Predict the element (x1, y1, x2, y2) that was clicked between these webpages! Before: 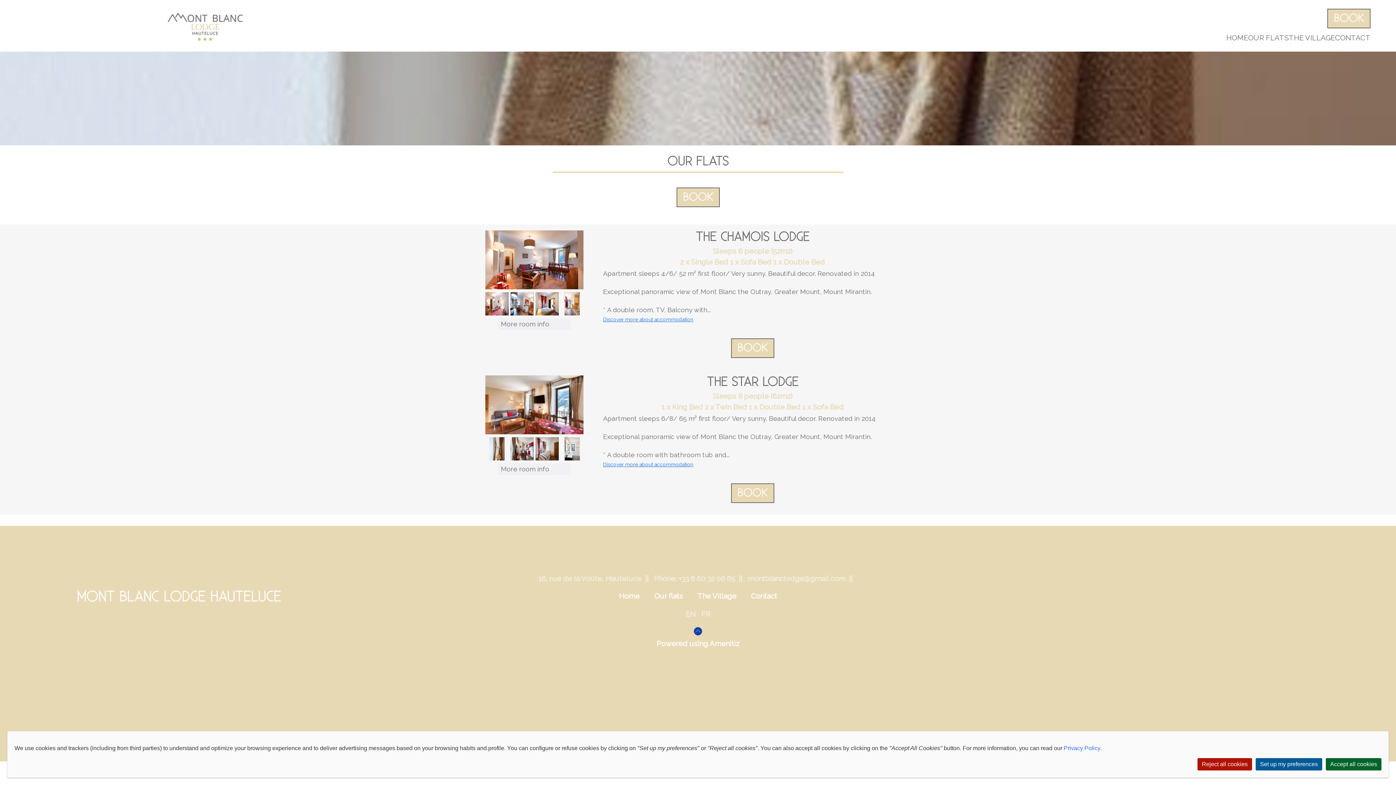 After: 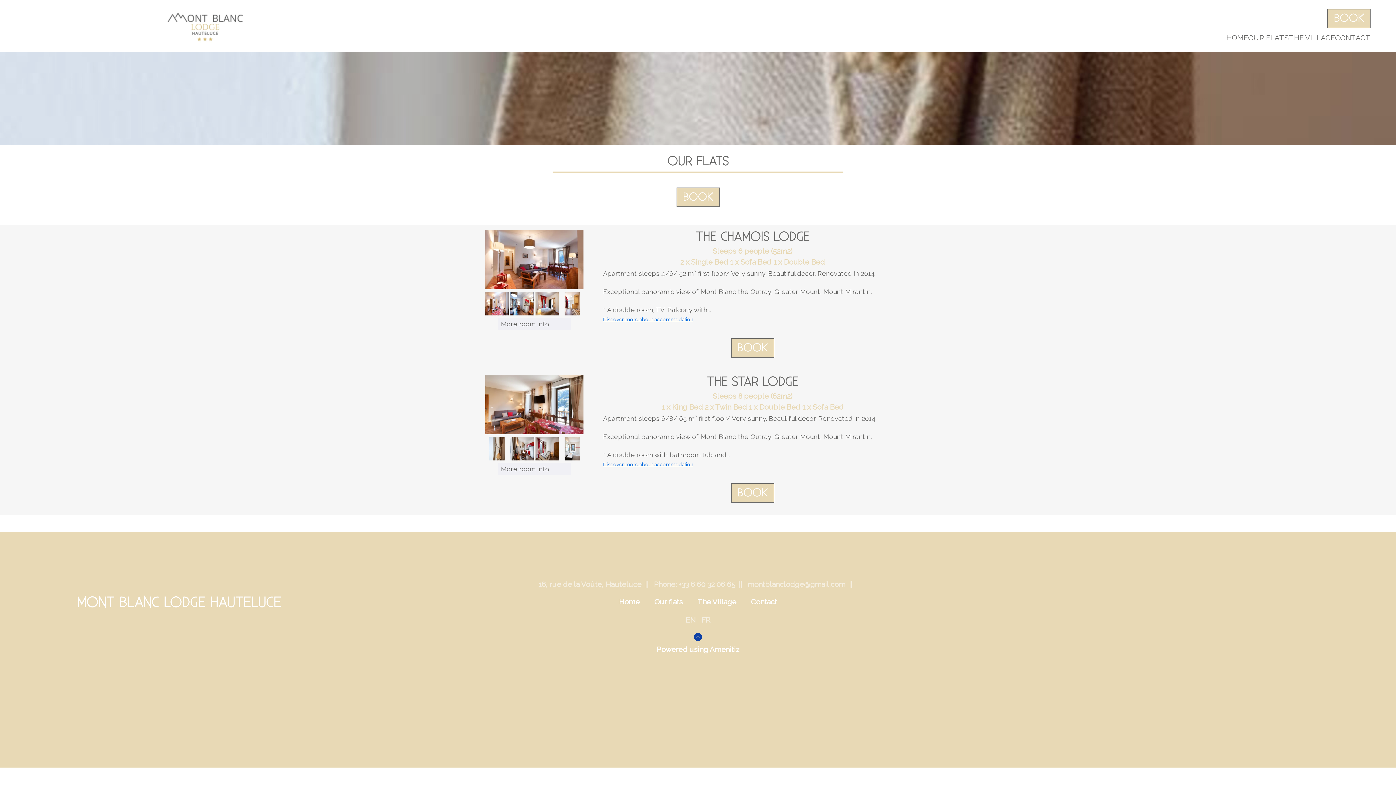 Action: bbox: (1326, 758, 1381, 770) label: Accept all cookies